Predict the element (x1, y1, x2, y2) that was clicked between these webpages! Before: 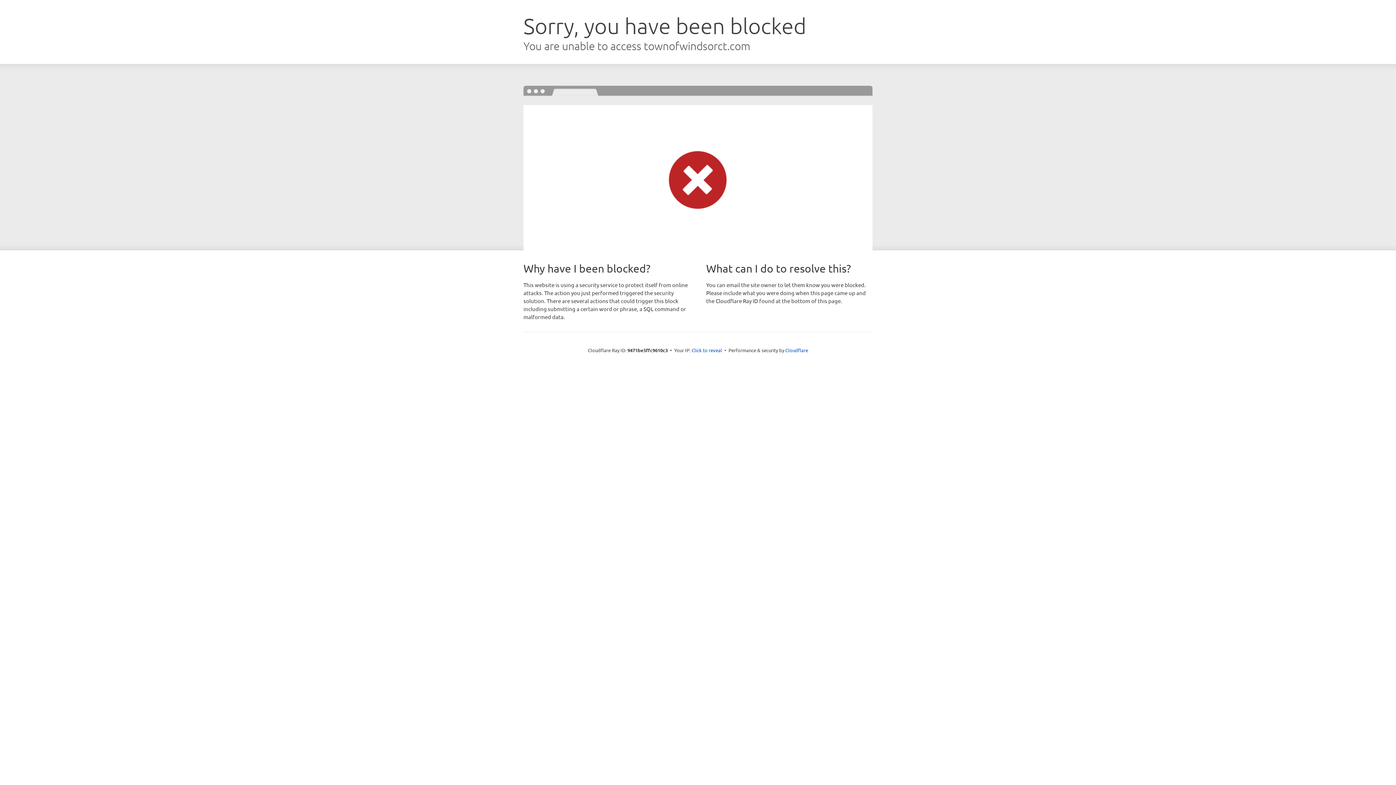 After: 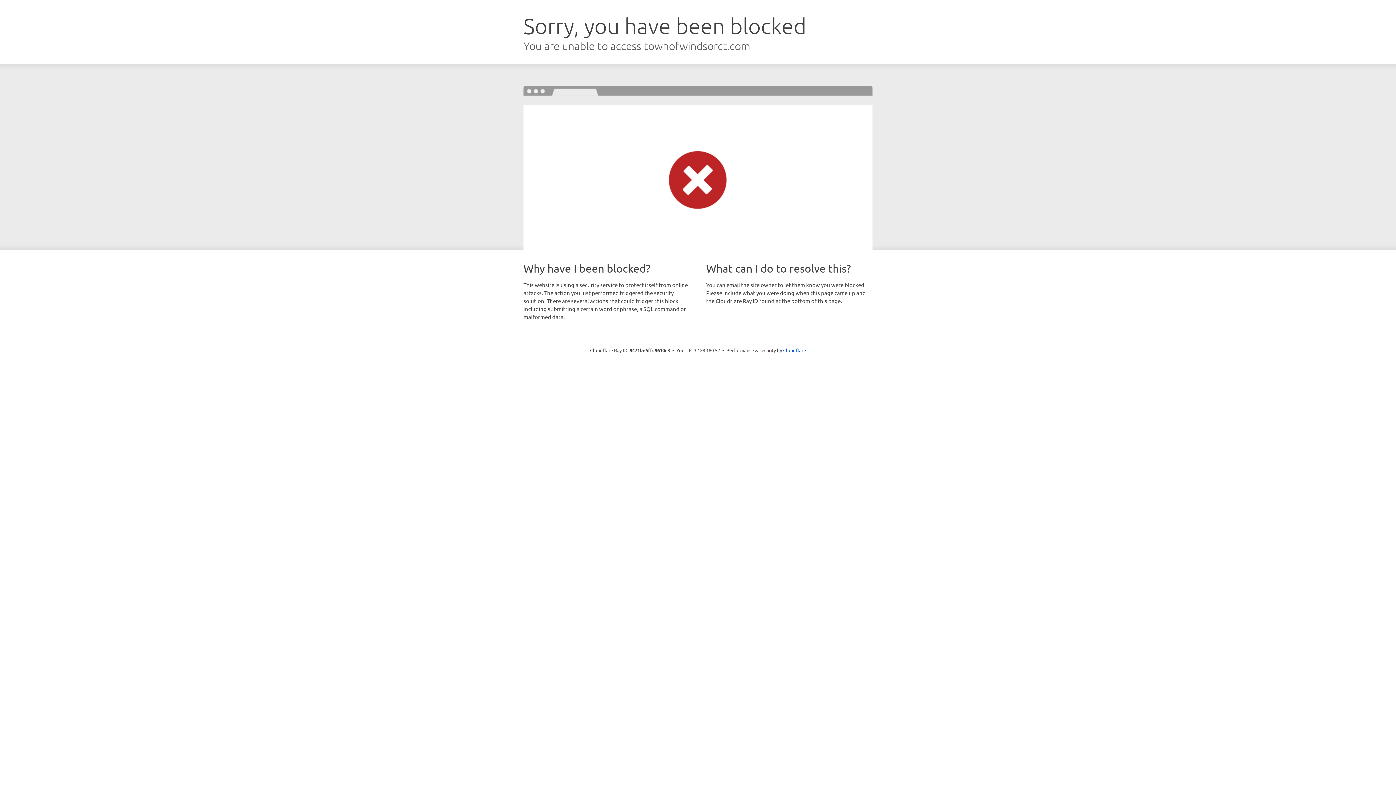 Action: label: Click to reveal bbox: (691, 346, 722, 353)